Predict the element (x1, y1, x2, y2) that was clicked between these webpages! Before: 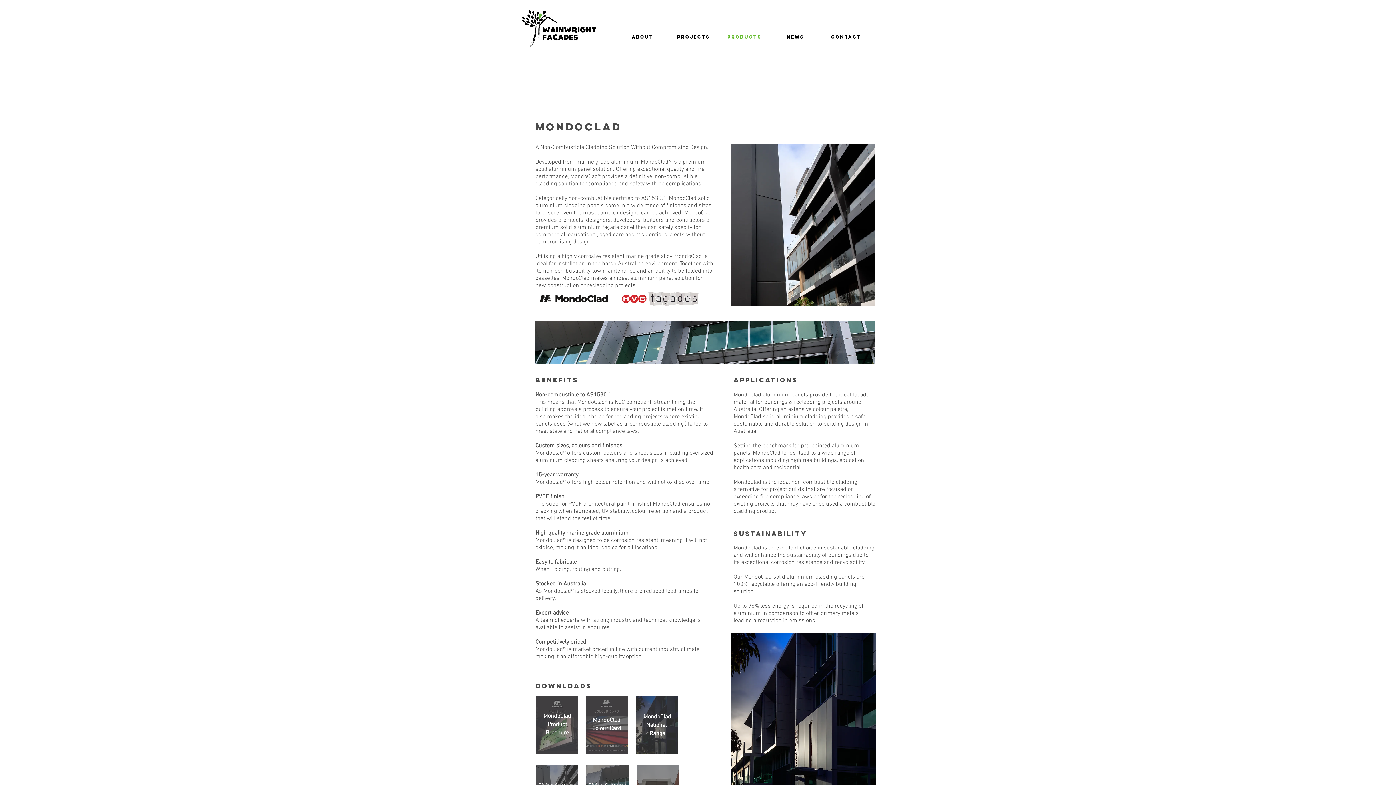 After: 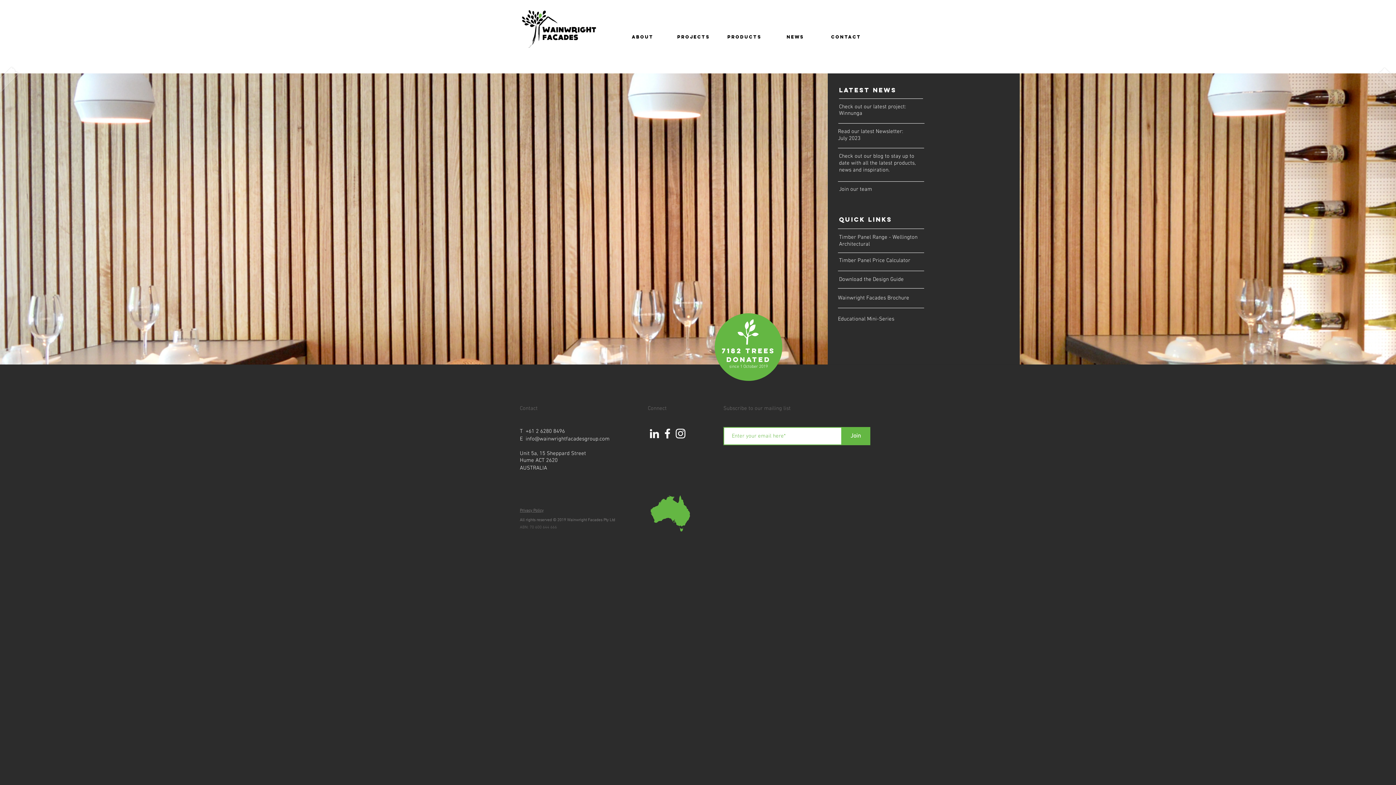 Action: bbox: (520, 7, 598, 48)